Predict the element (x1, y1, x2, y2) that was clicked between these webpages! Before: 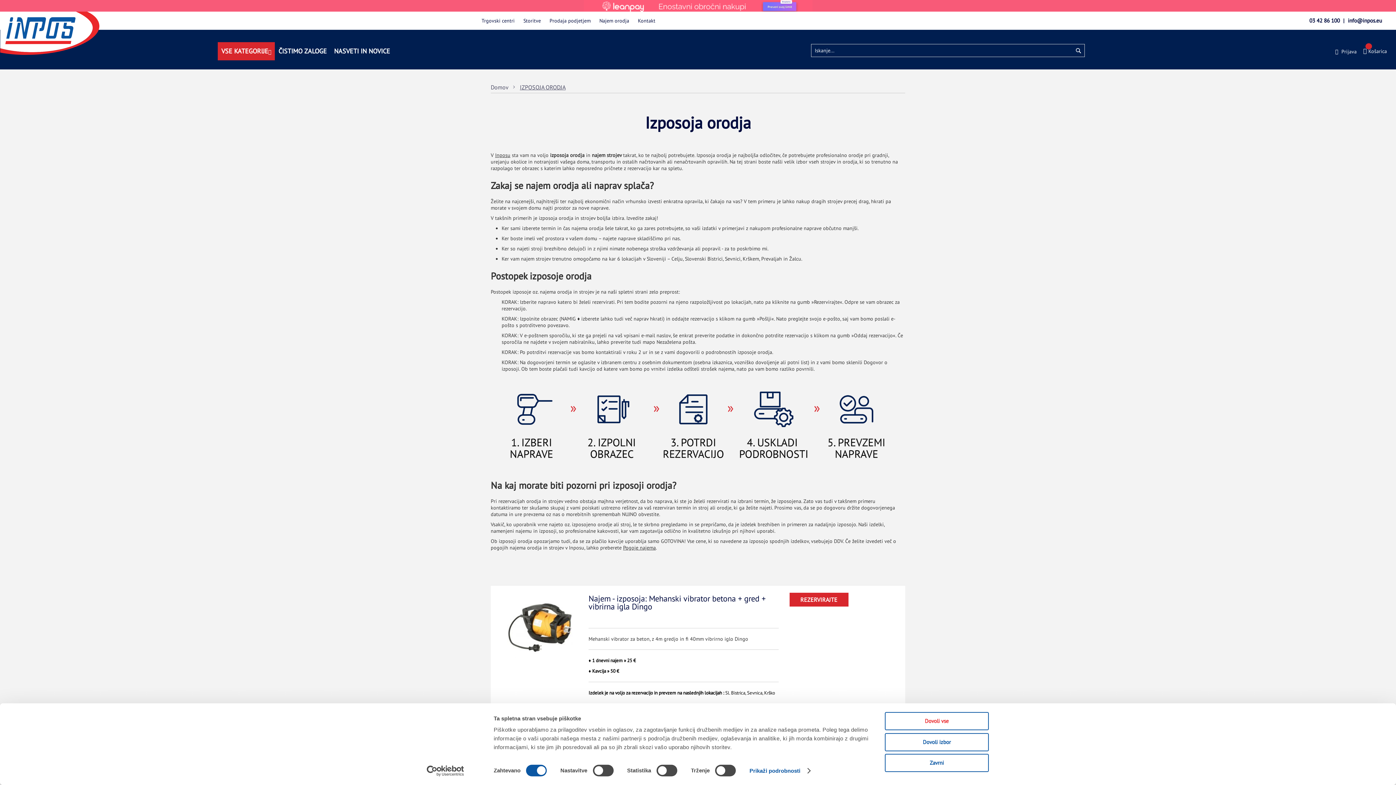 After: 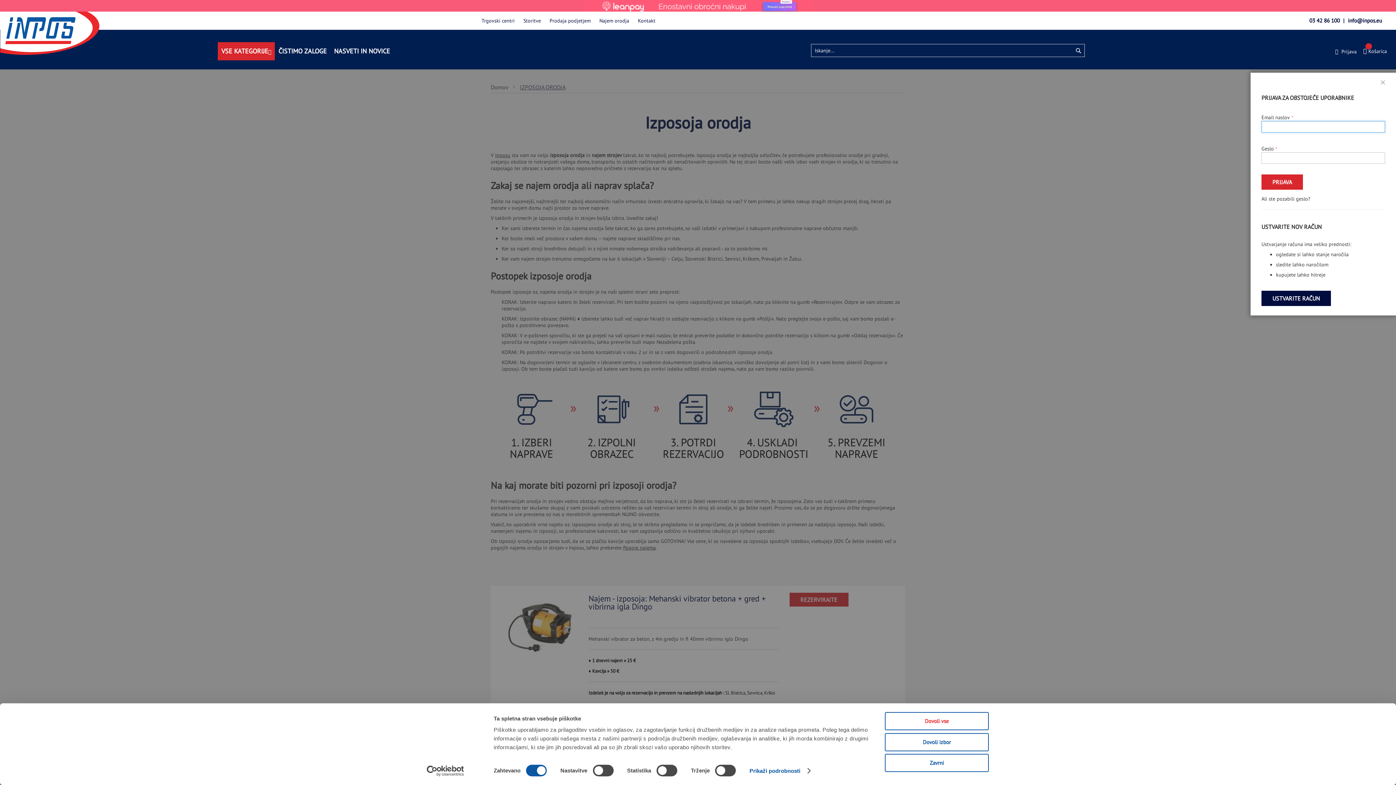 Action: label:  Prijava bbox: (1332, 43, 1360, 60)